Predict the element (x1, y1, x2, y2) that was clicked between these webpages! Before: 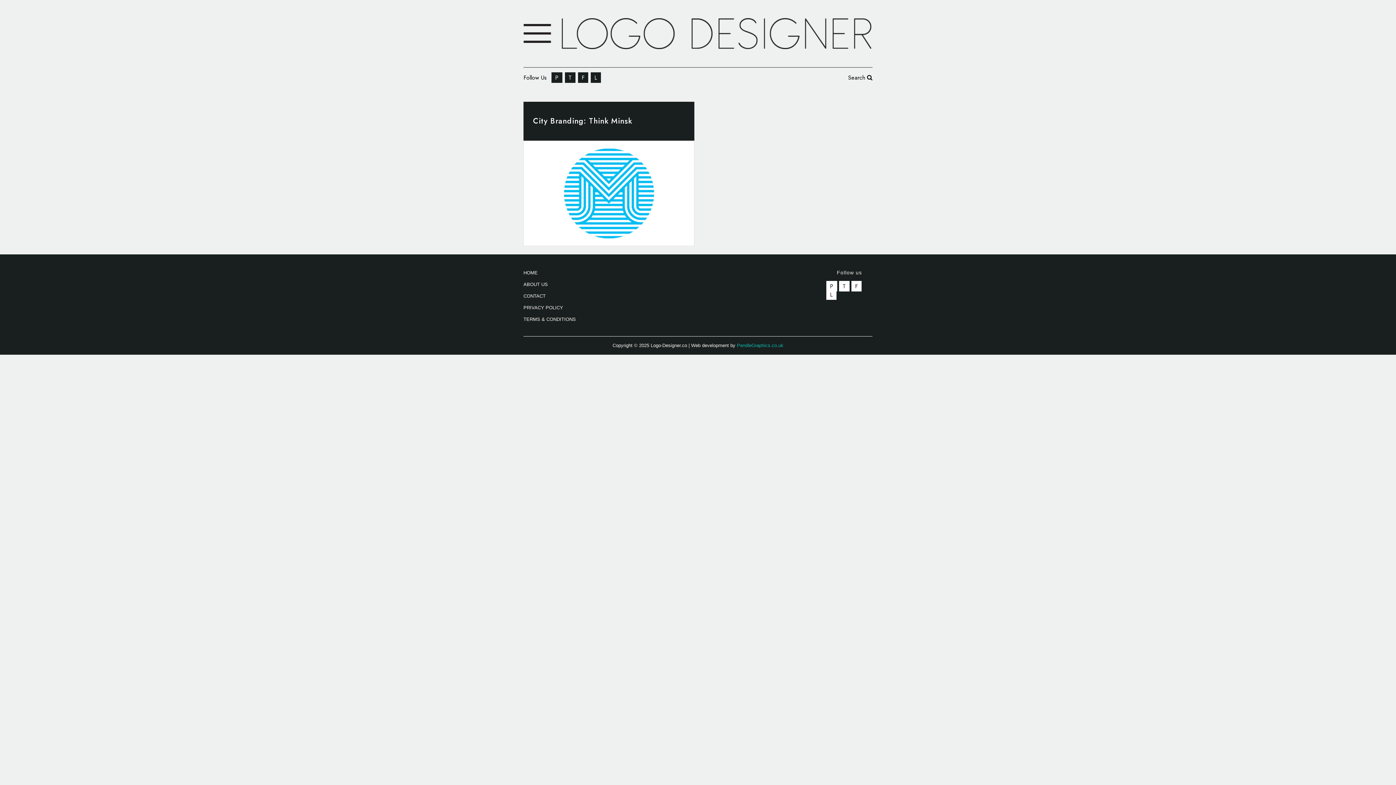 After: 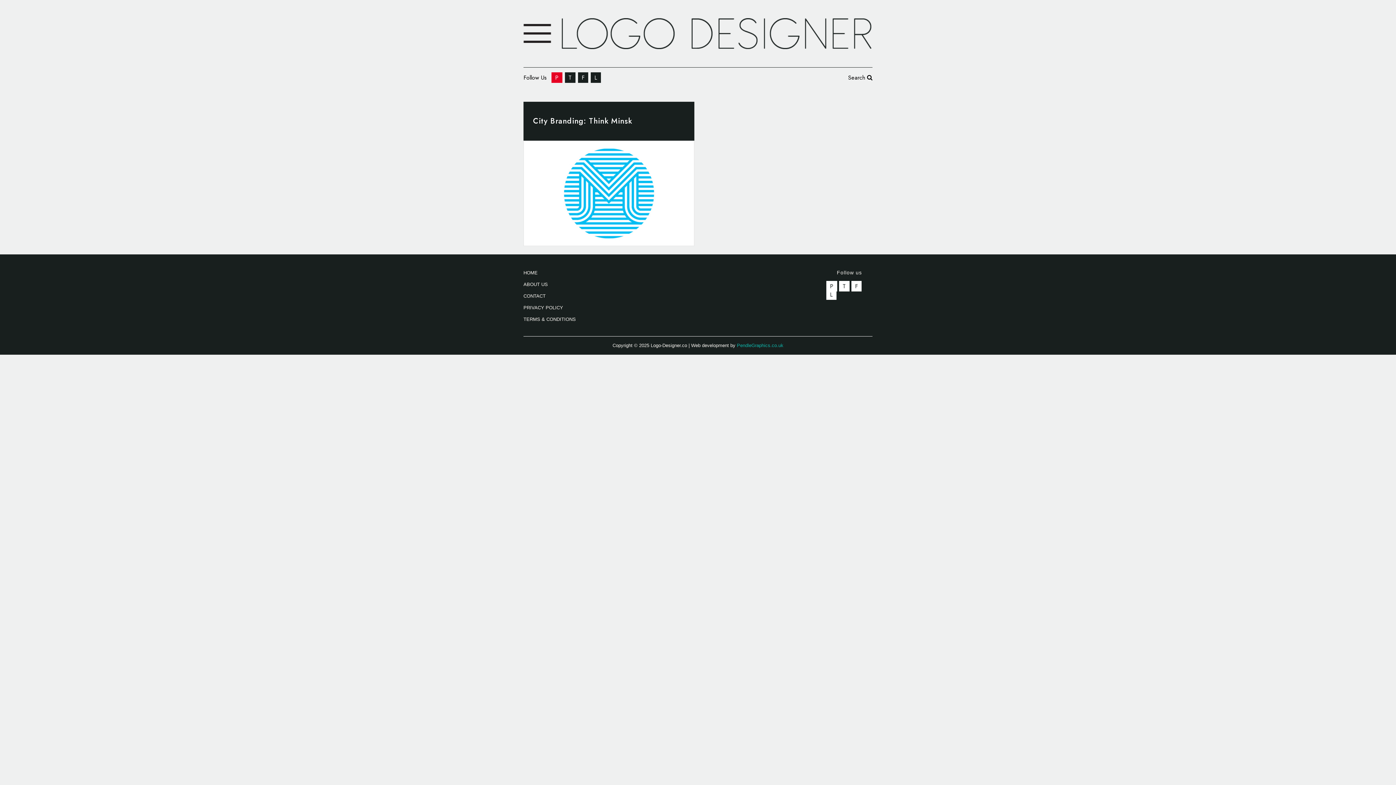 Action: bbox: (551, 72, 562, 82) label: P